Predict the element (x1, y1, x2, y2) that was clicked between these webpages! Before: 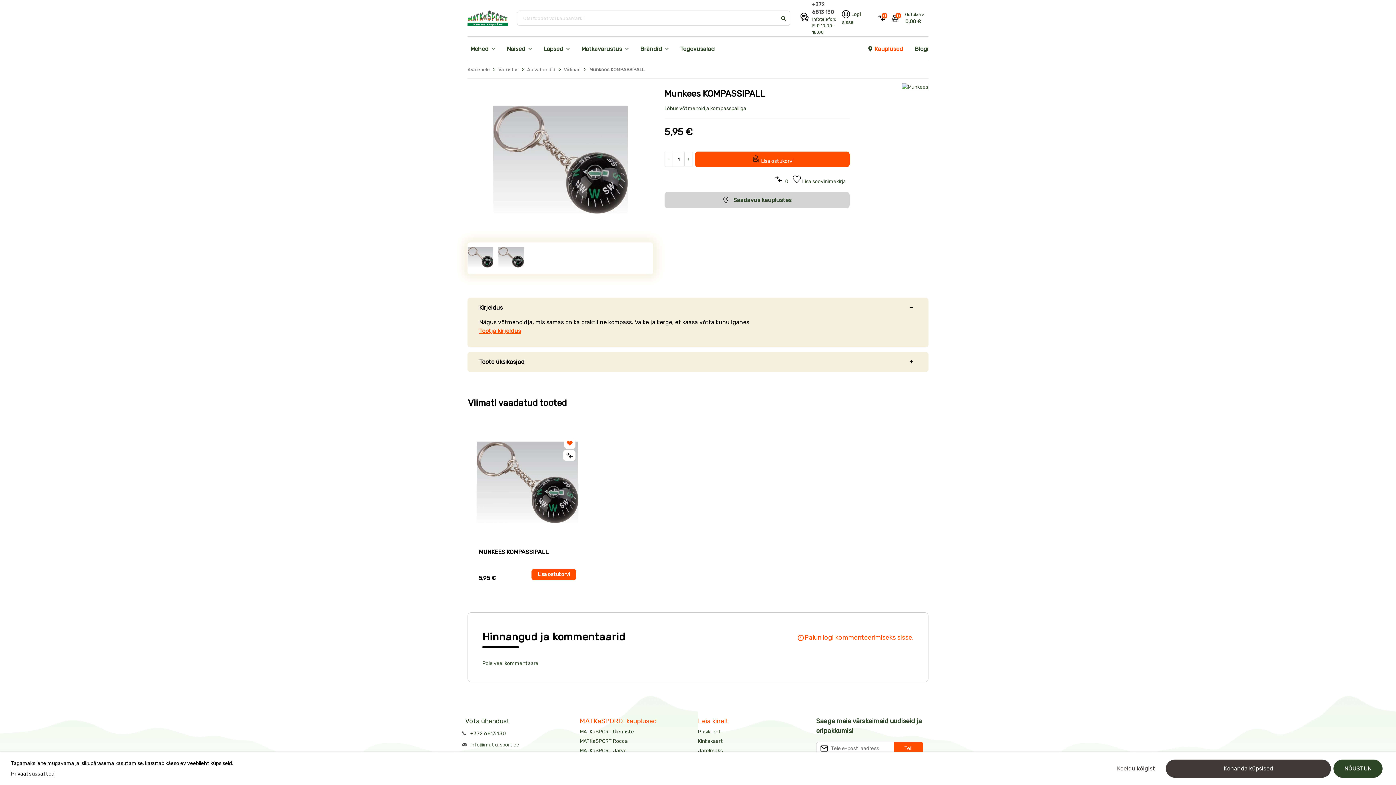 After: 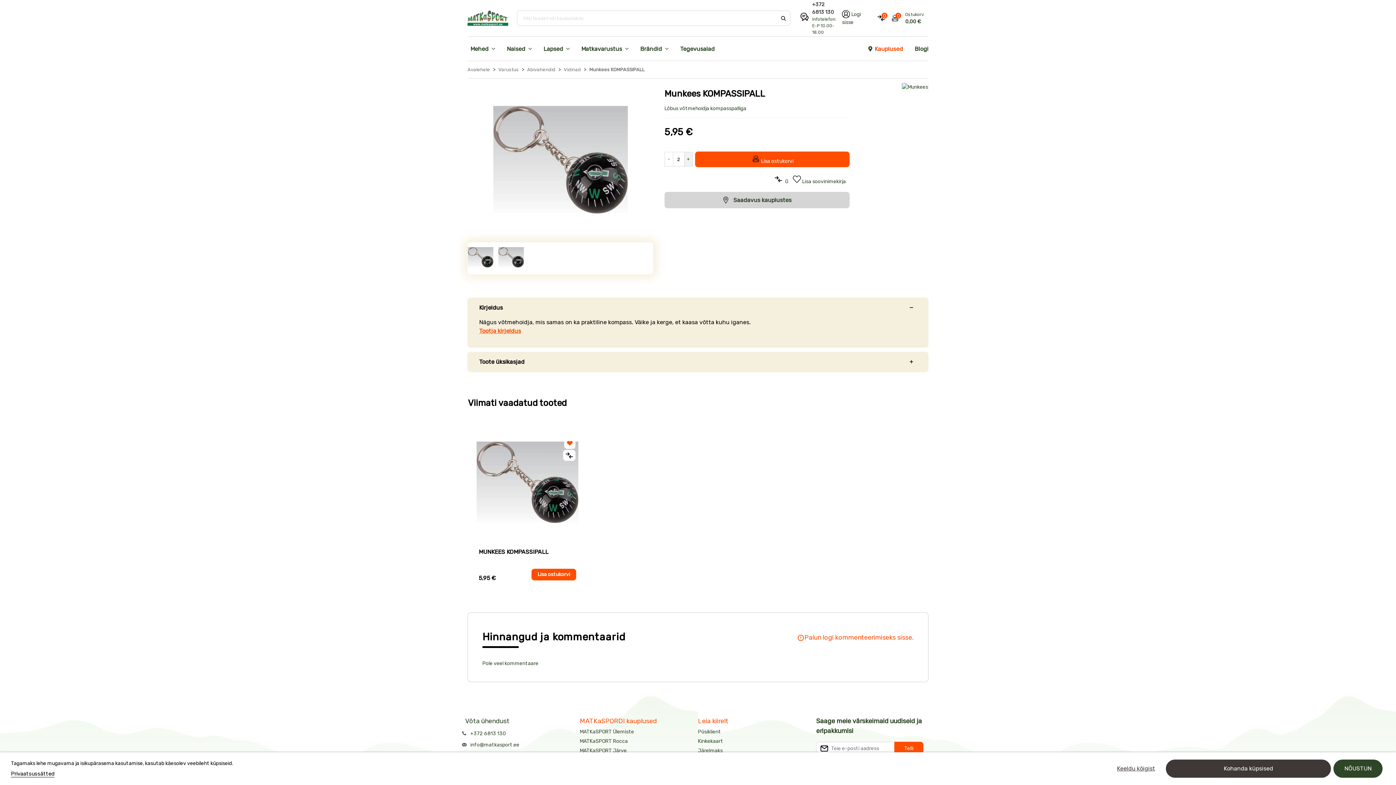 Action: label: + bbox: (684, 152, 693, 166)